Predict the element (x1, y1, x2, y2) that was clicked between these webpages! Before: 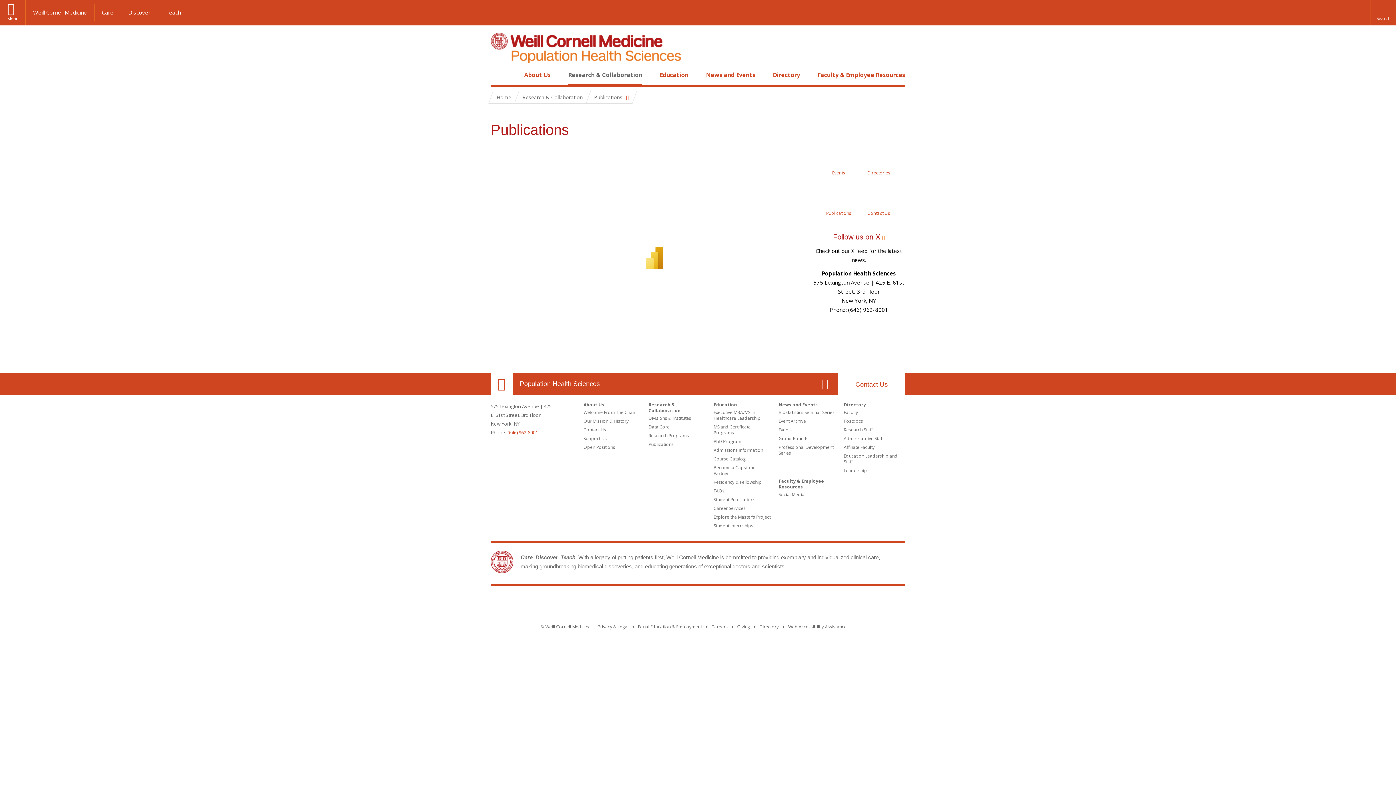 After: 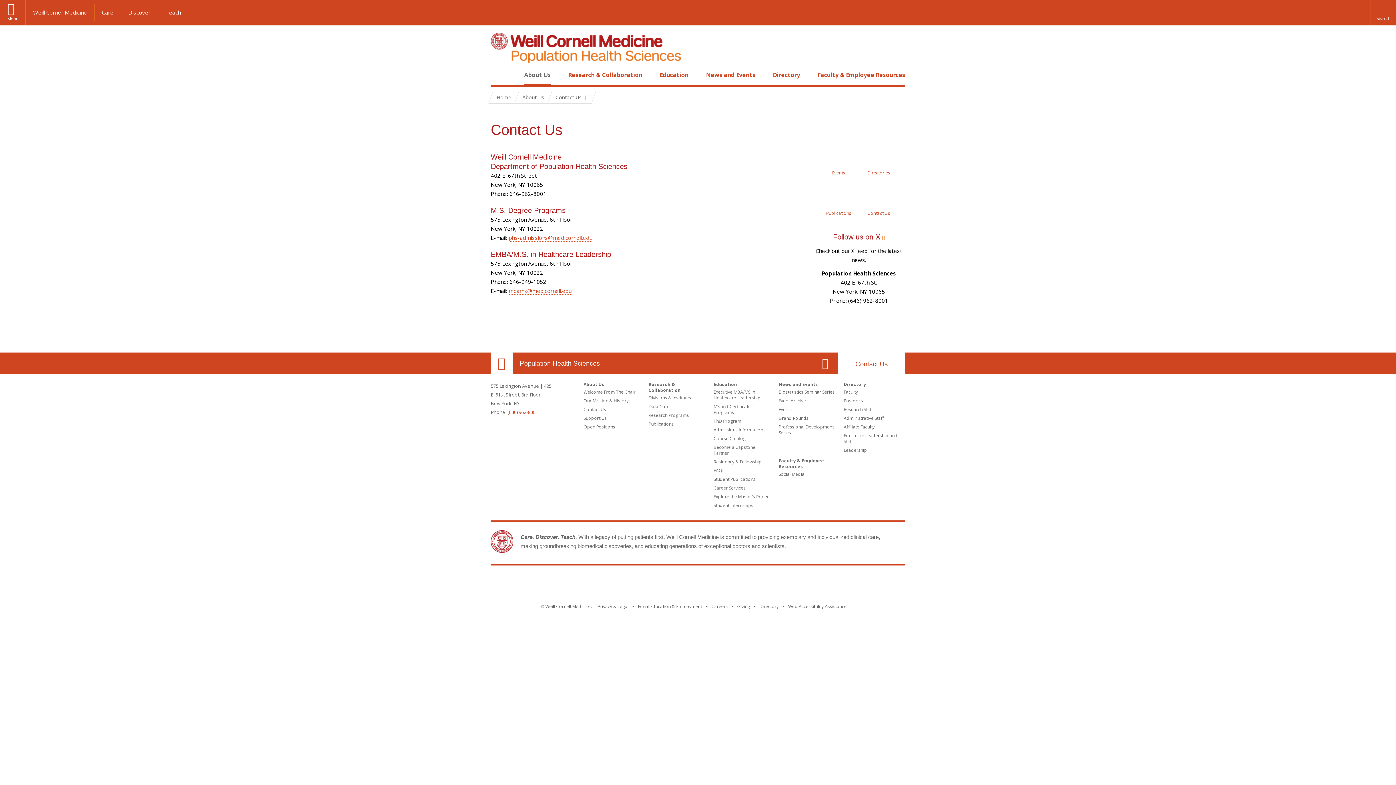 Action: label: Contact Us bbox: (859, 185, 899, 225)